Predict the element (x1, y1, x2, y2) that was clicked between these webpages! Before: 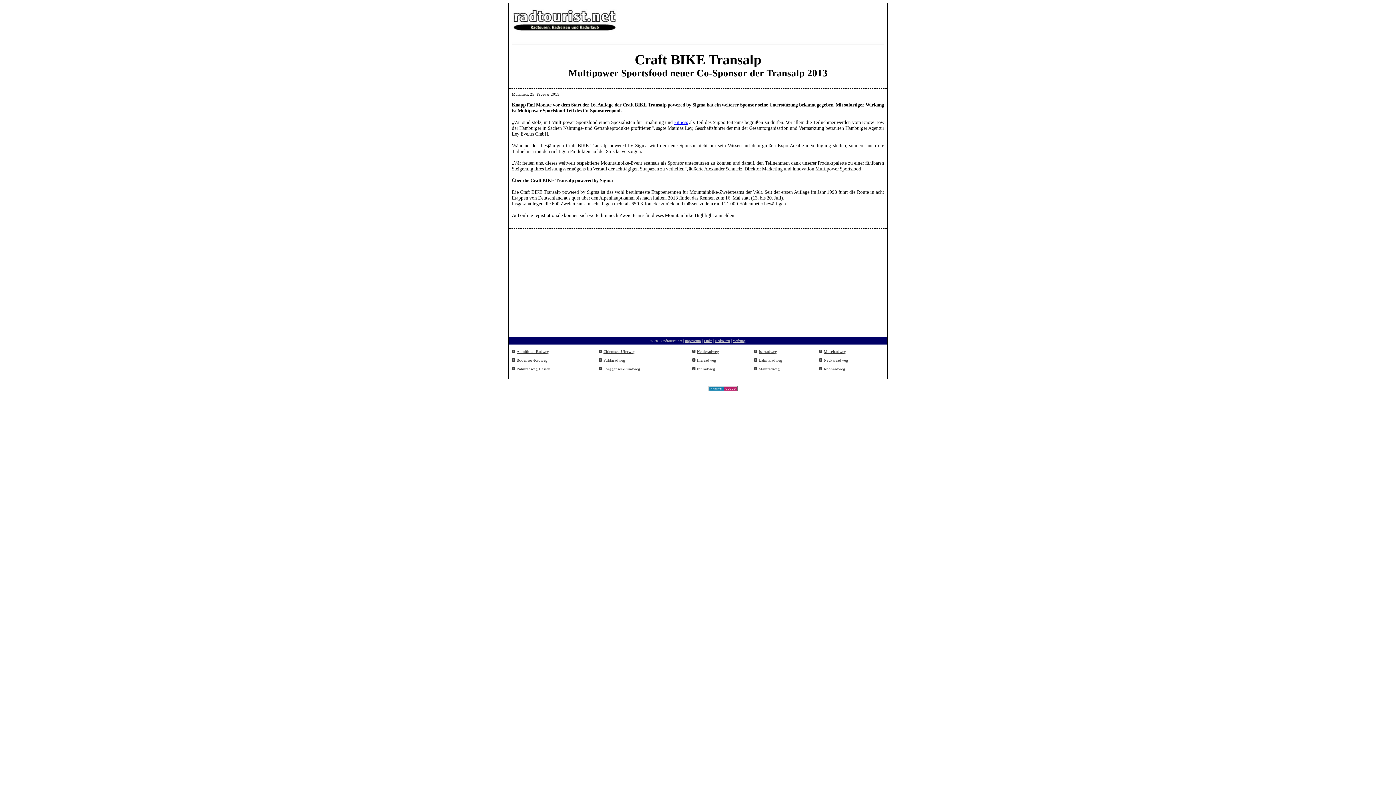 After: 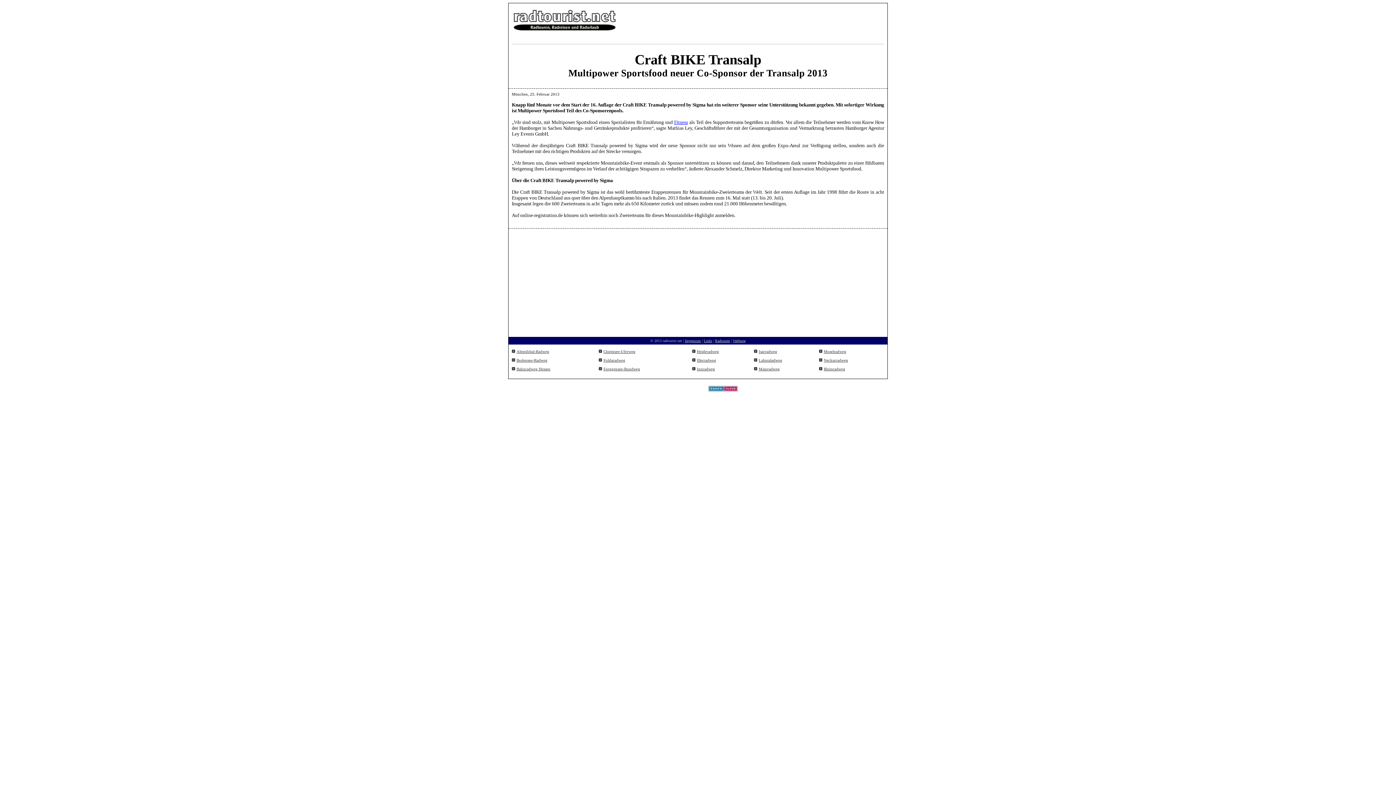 Action: bbox: (674, 119, 688, 125) label: Fitness